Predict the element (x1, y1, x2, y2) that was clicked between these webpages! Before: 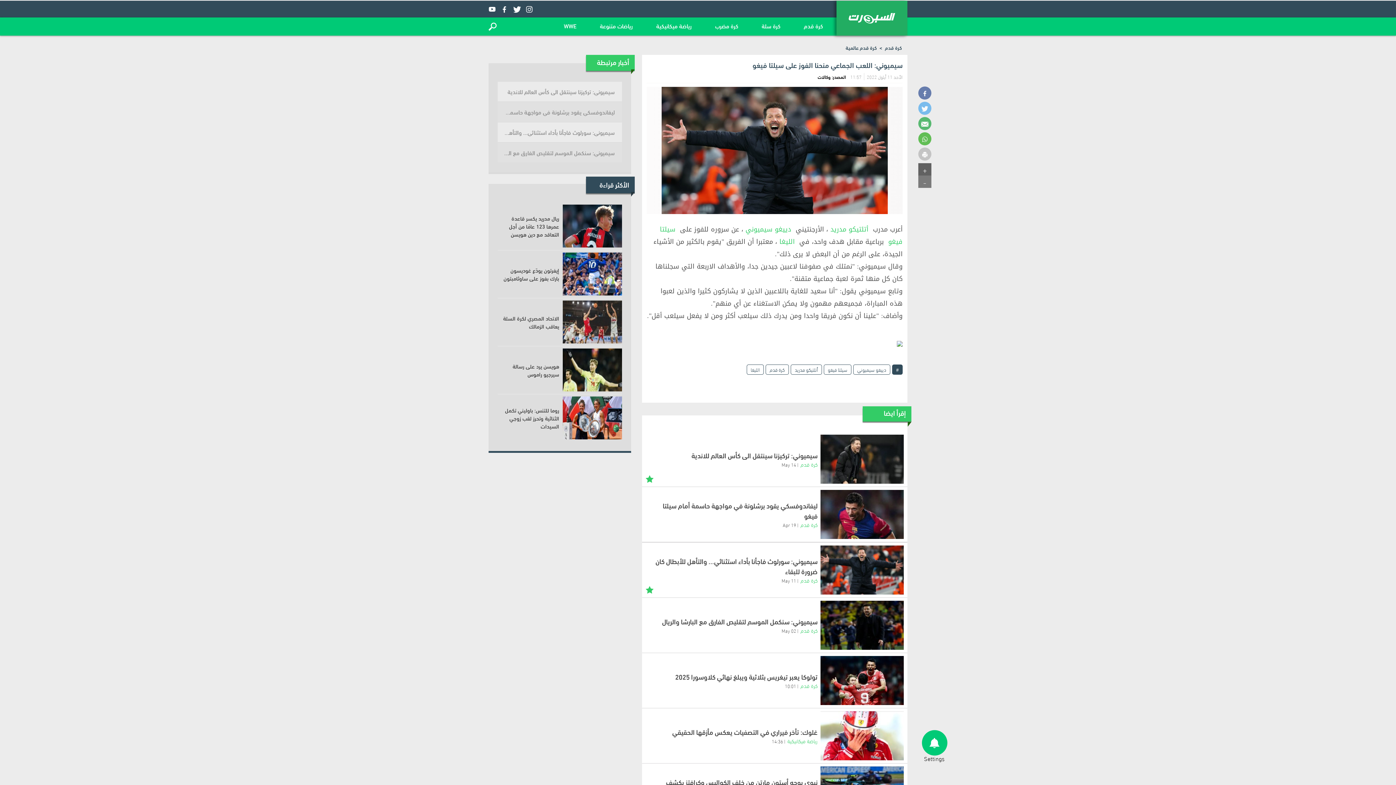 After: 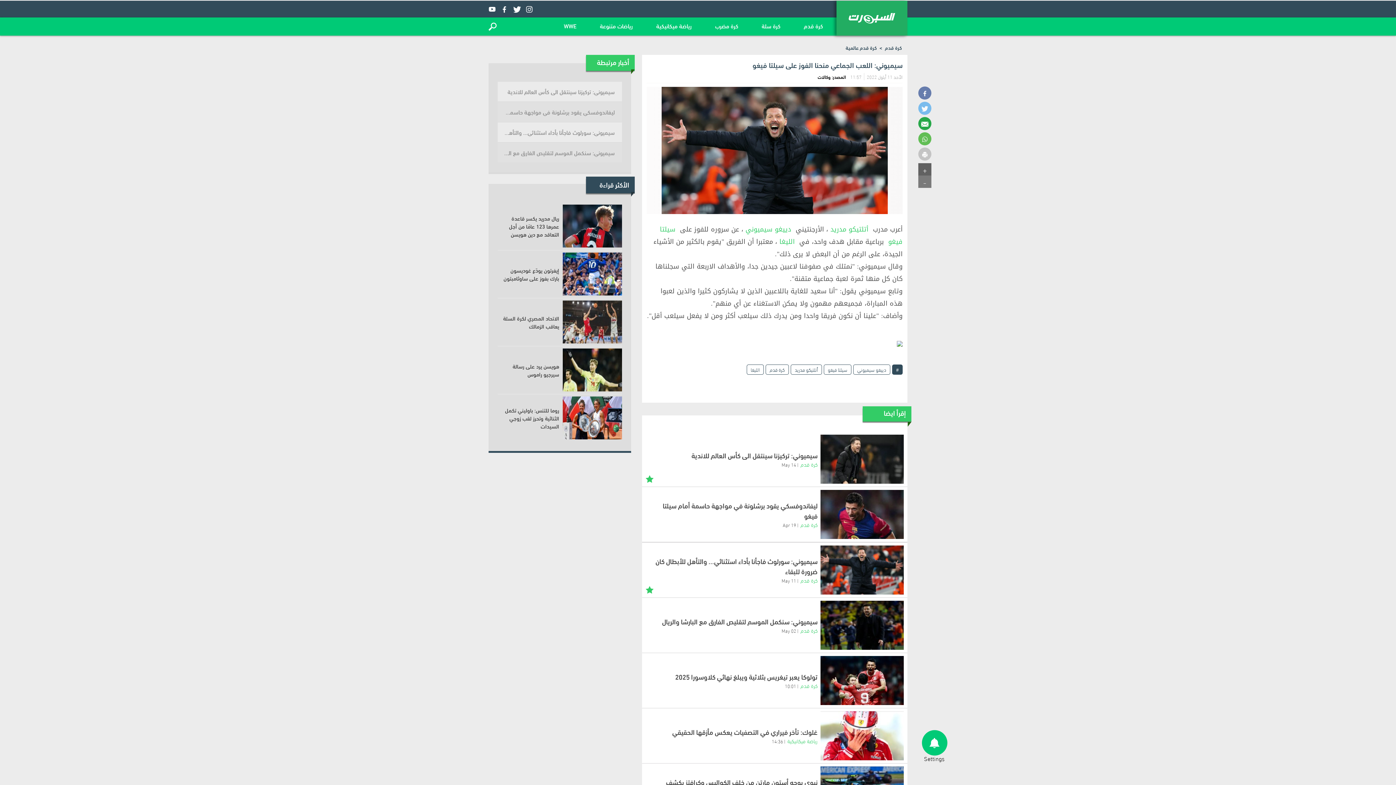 Action: bbox: (918, 117, 931, 130)